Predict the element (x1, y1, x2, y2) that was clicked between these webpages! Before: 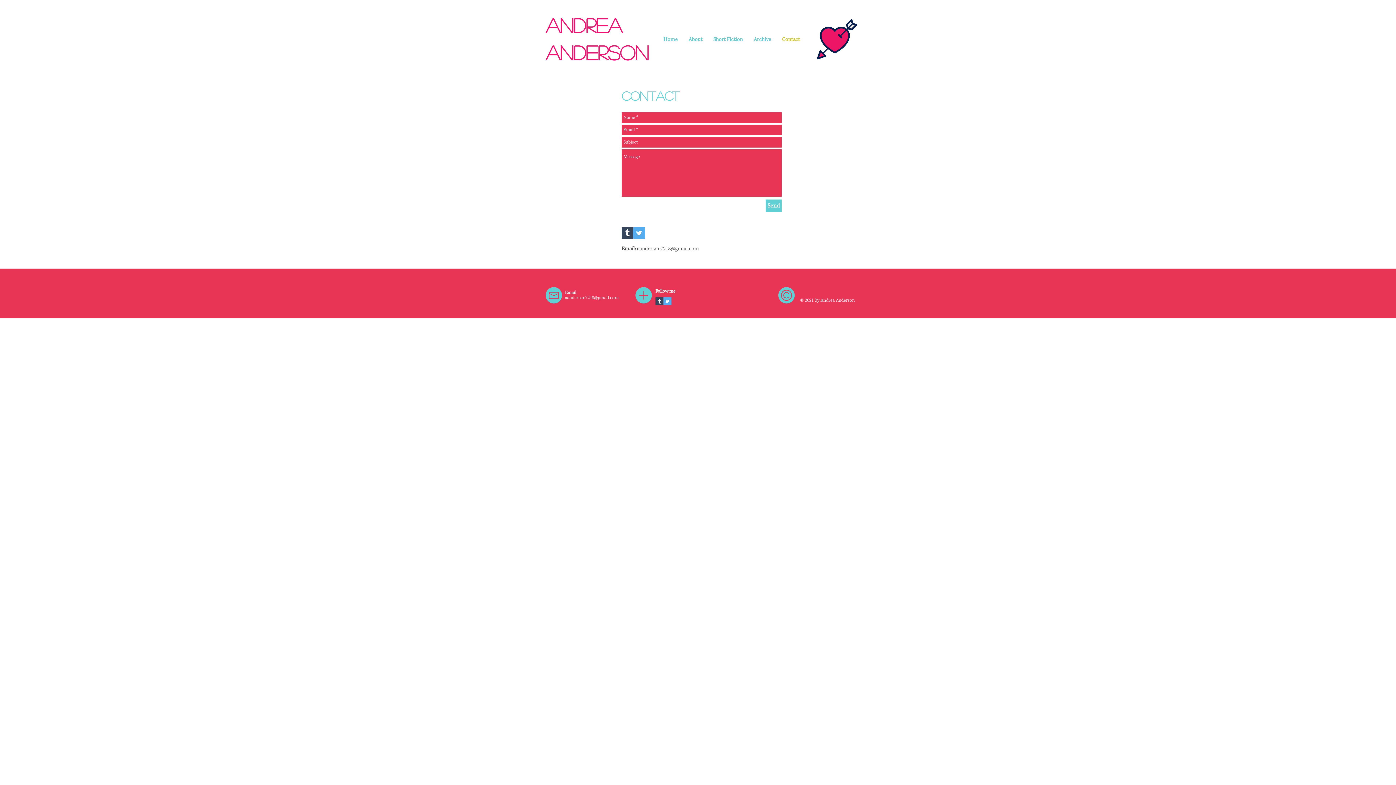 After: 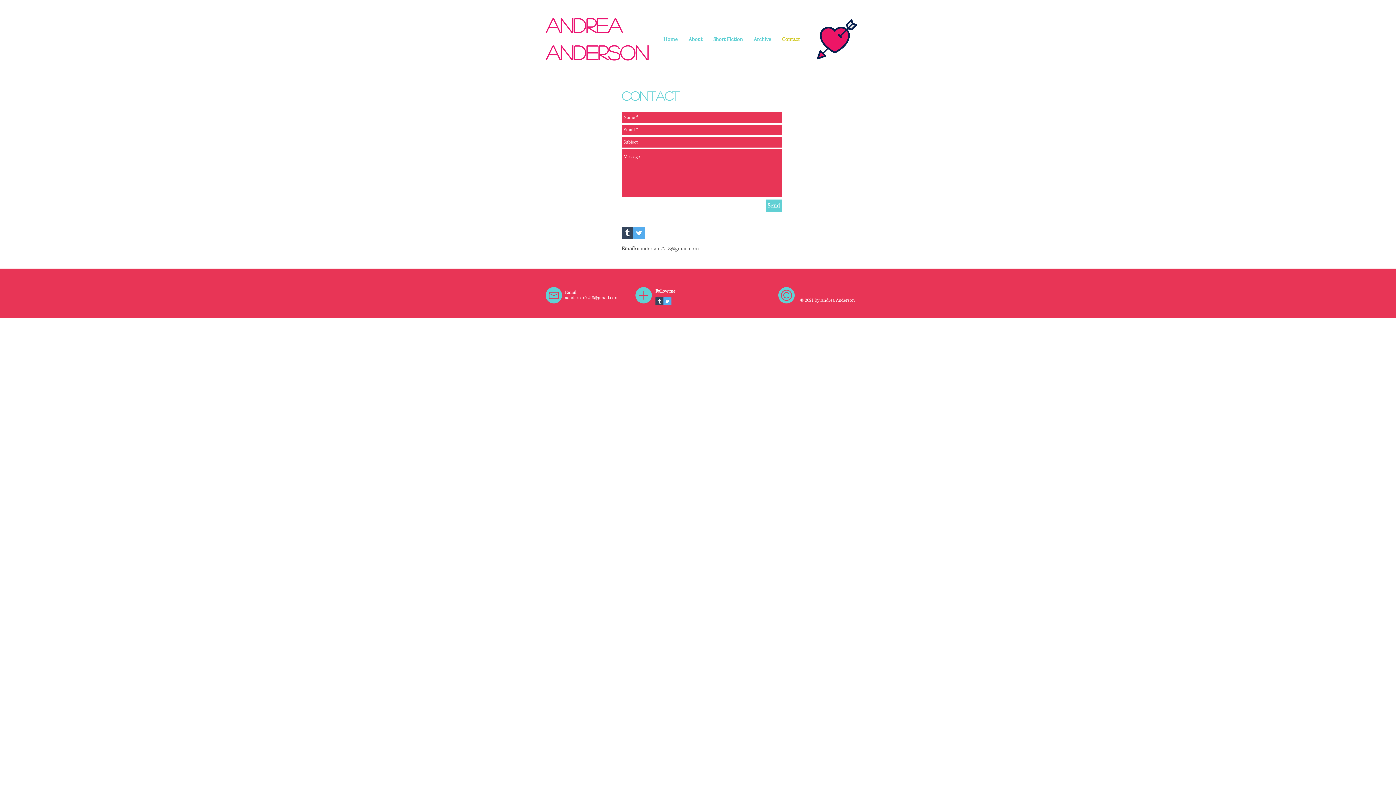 Action: label: Contact bbox: (776, 34, 805, 44)